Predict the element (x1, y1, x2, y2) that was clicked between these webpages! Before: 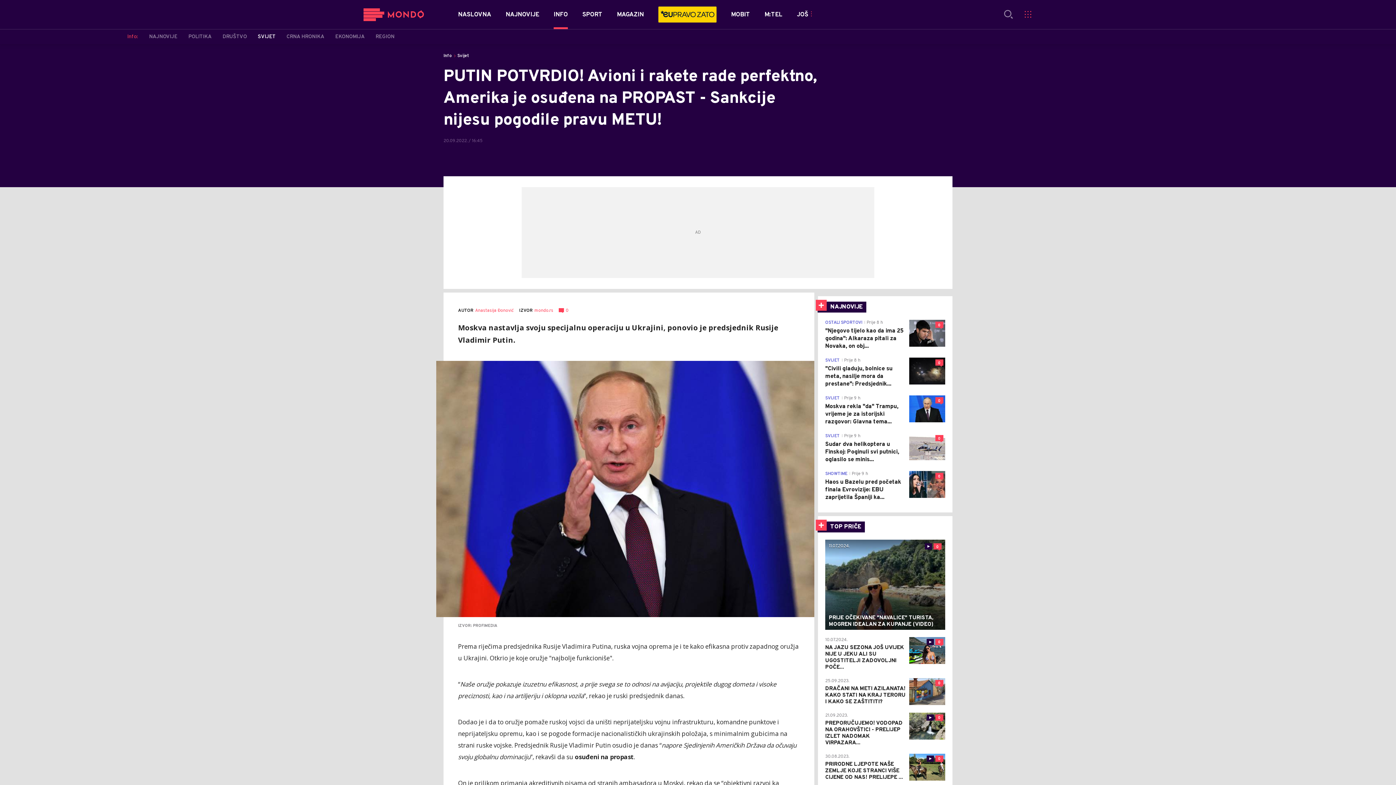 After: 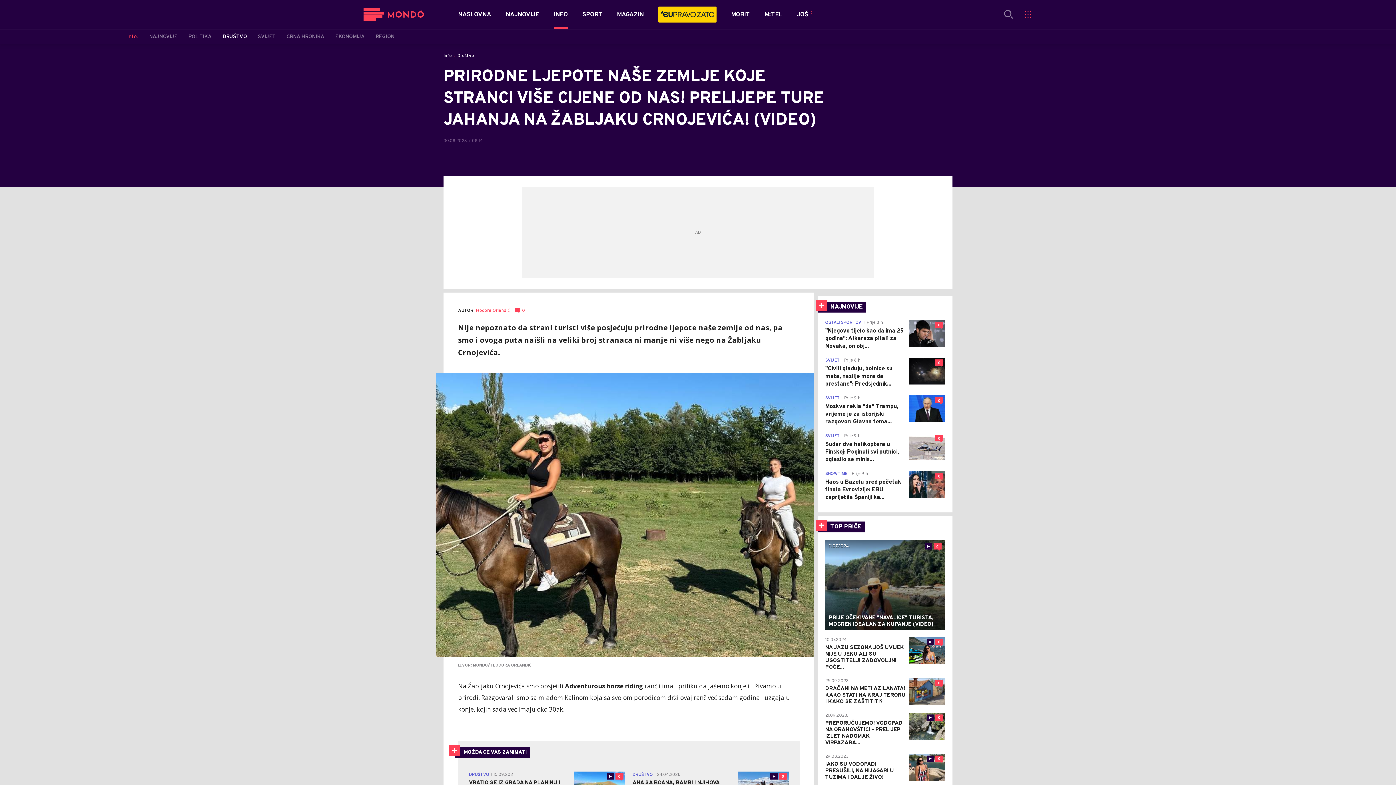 Action: bbox: (909, 754, 945, 781) label: 0